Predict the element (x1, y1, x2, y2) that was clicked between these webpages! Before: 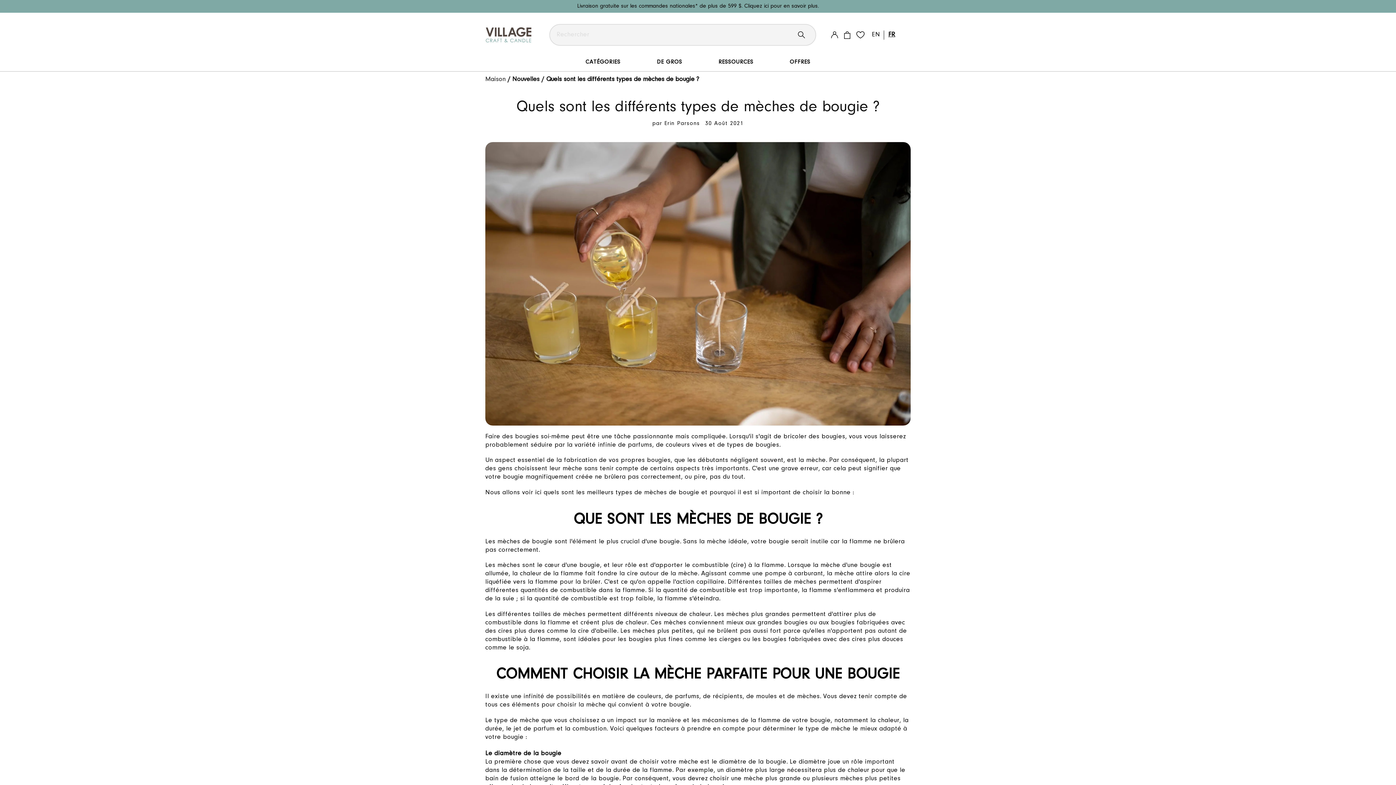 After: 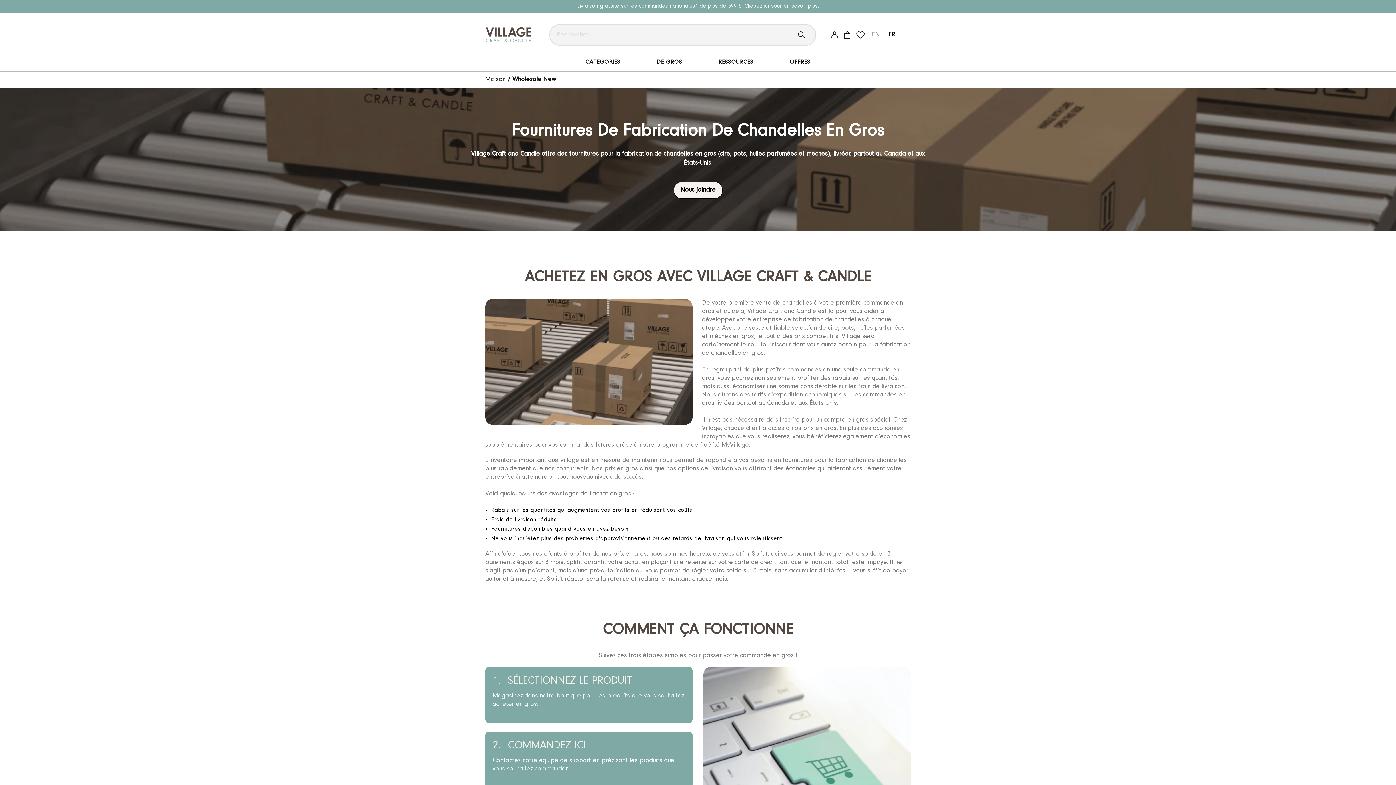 Action: bbox: (657, 58, 682, 65) label: DE GROS